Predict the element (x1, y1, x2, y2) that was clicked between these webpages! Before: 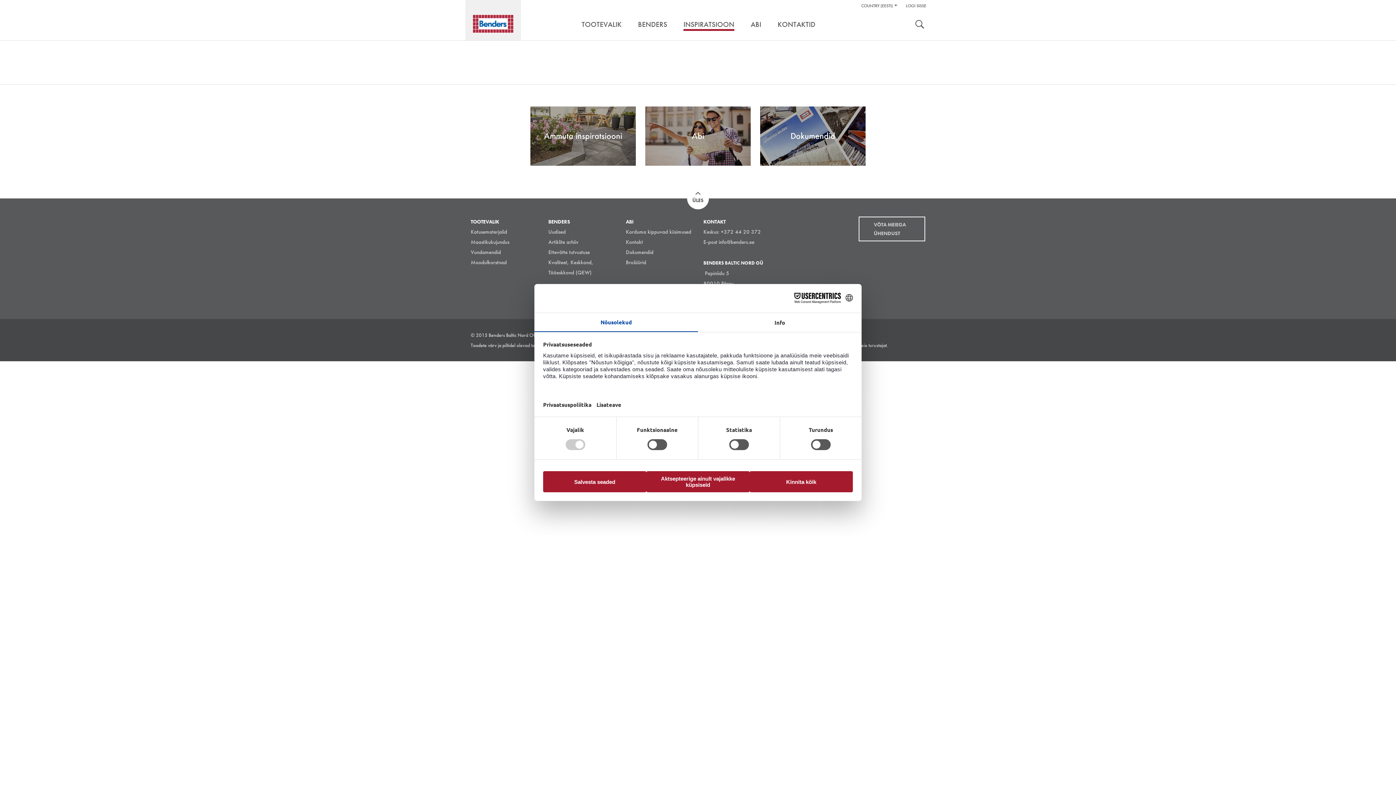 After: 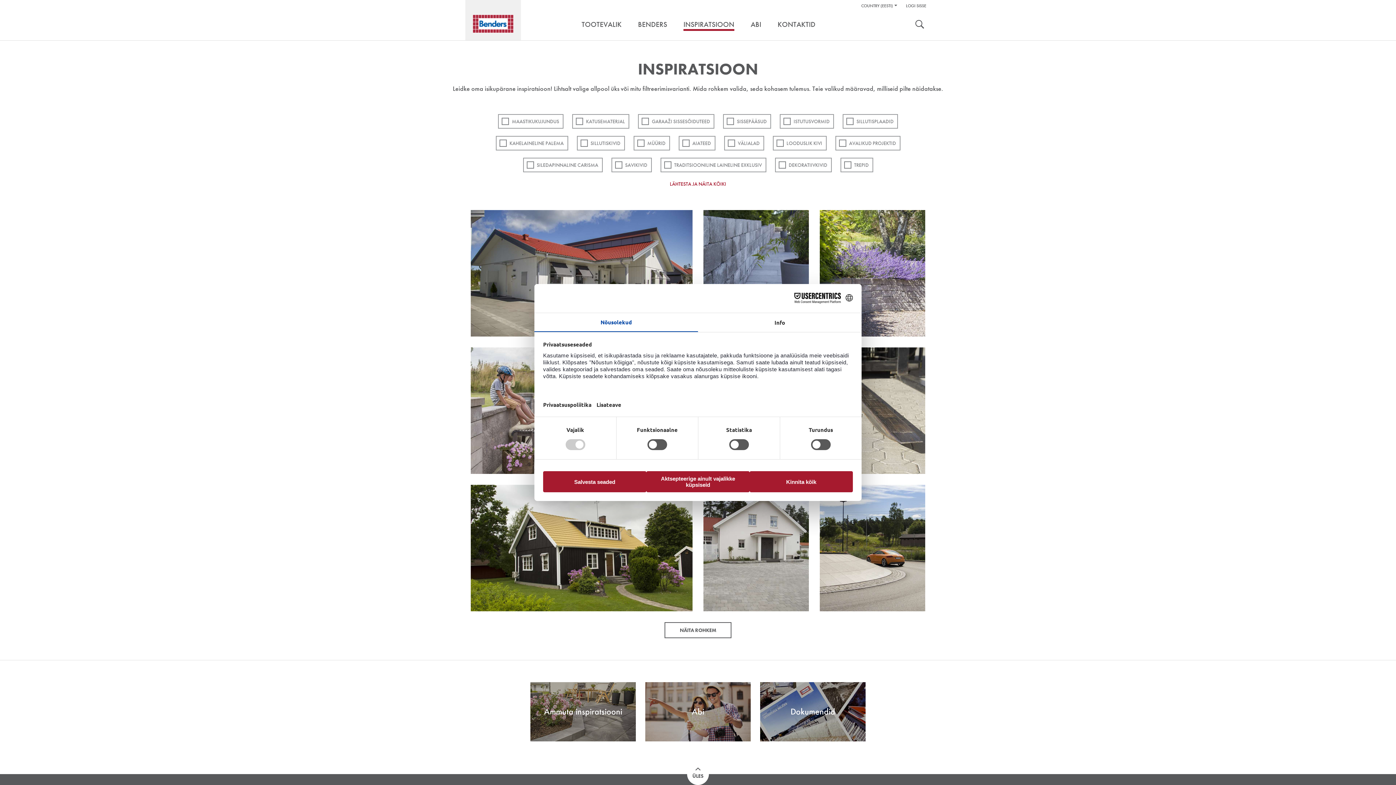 Action: label: INSPIRATSIOON bbox: (676, 20, 741, 28)